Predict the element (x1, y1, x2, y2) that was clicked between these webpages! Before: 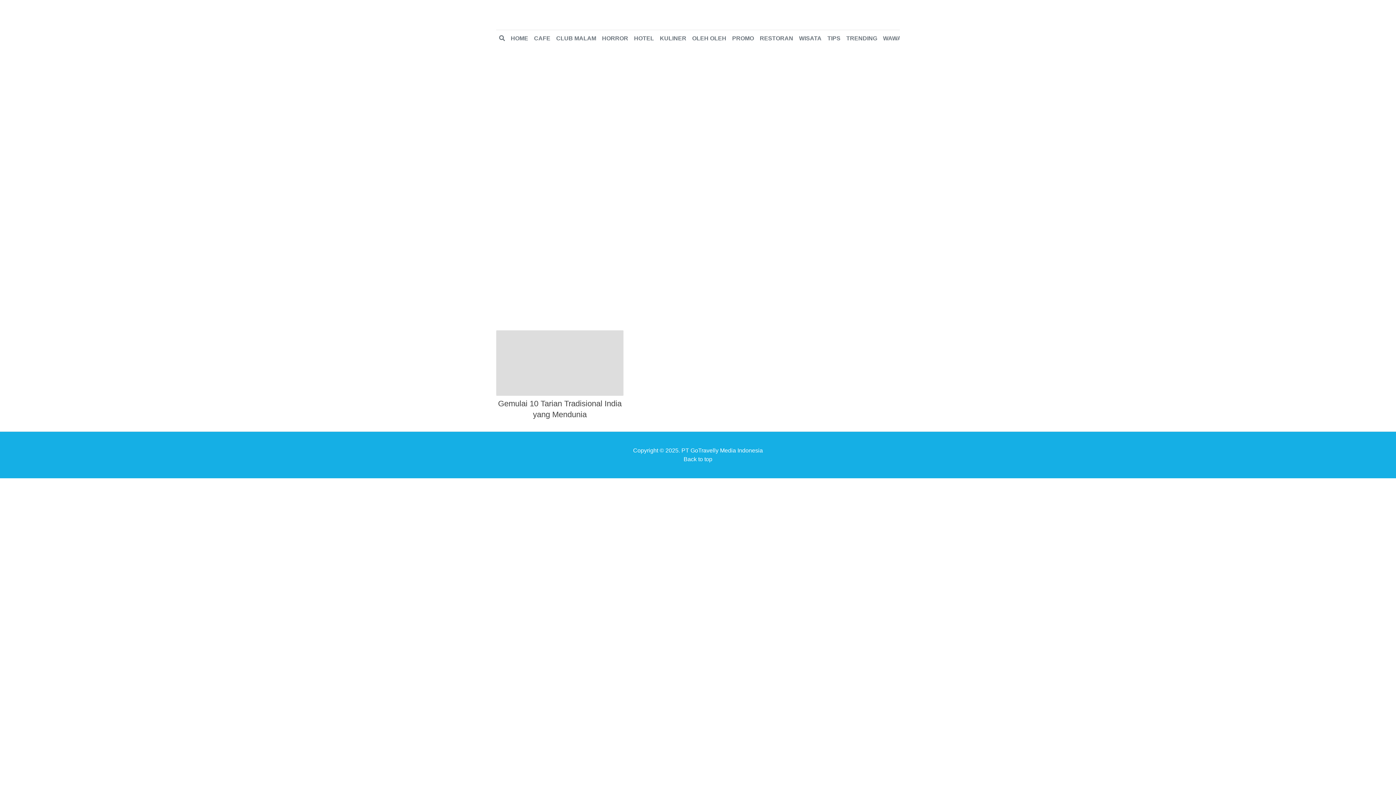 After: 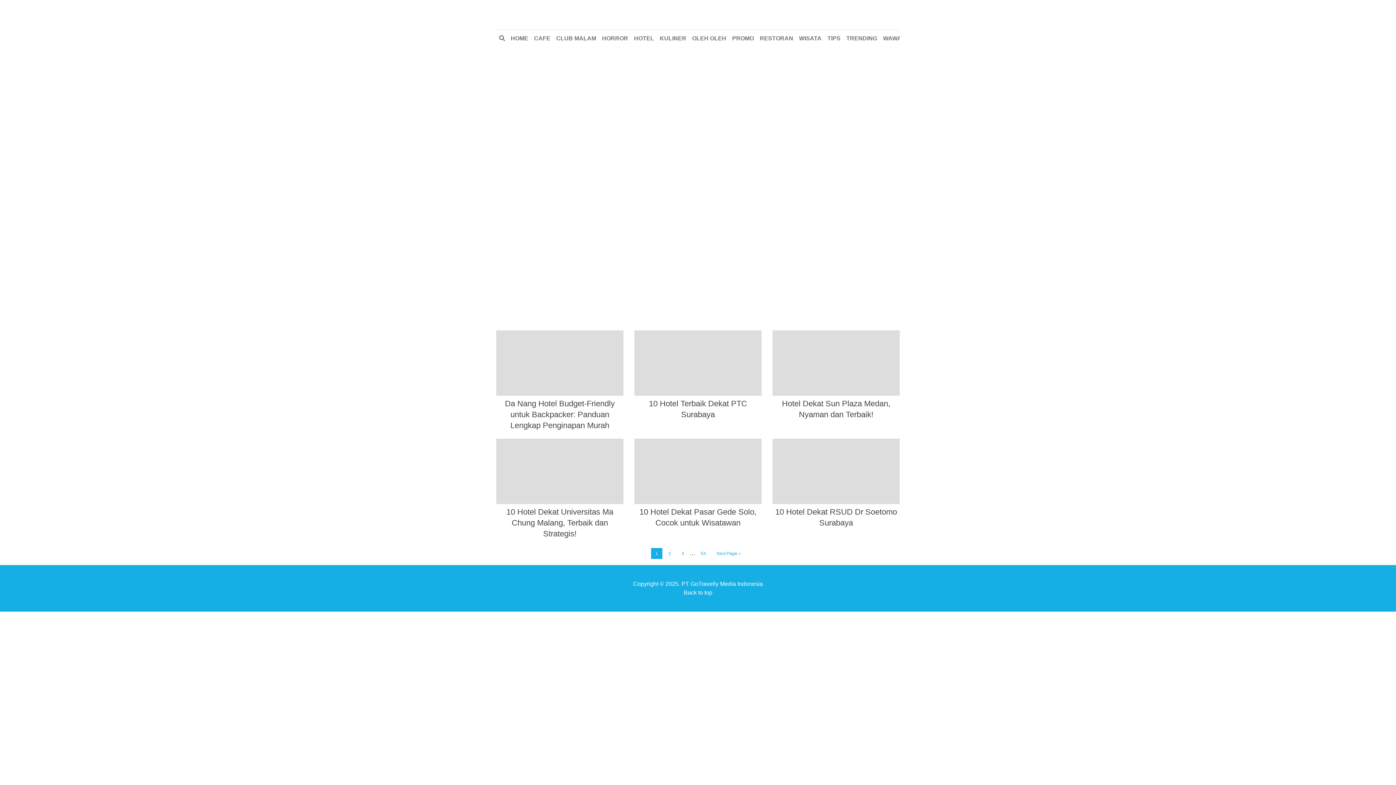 Action: bbox: (631, 31, 657, 45) label: HOTEL